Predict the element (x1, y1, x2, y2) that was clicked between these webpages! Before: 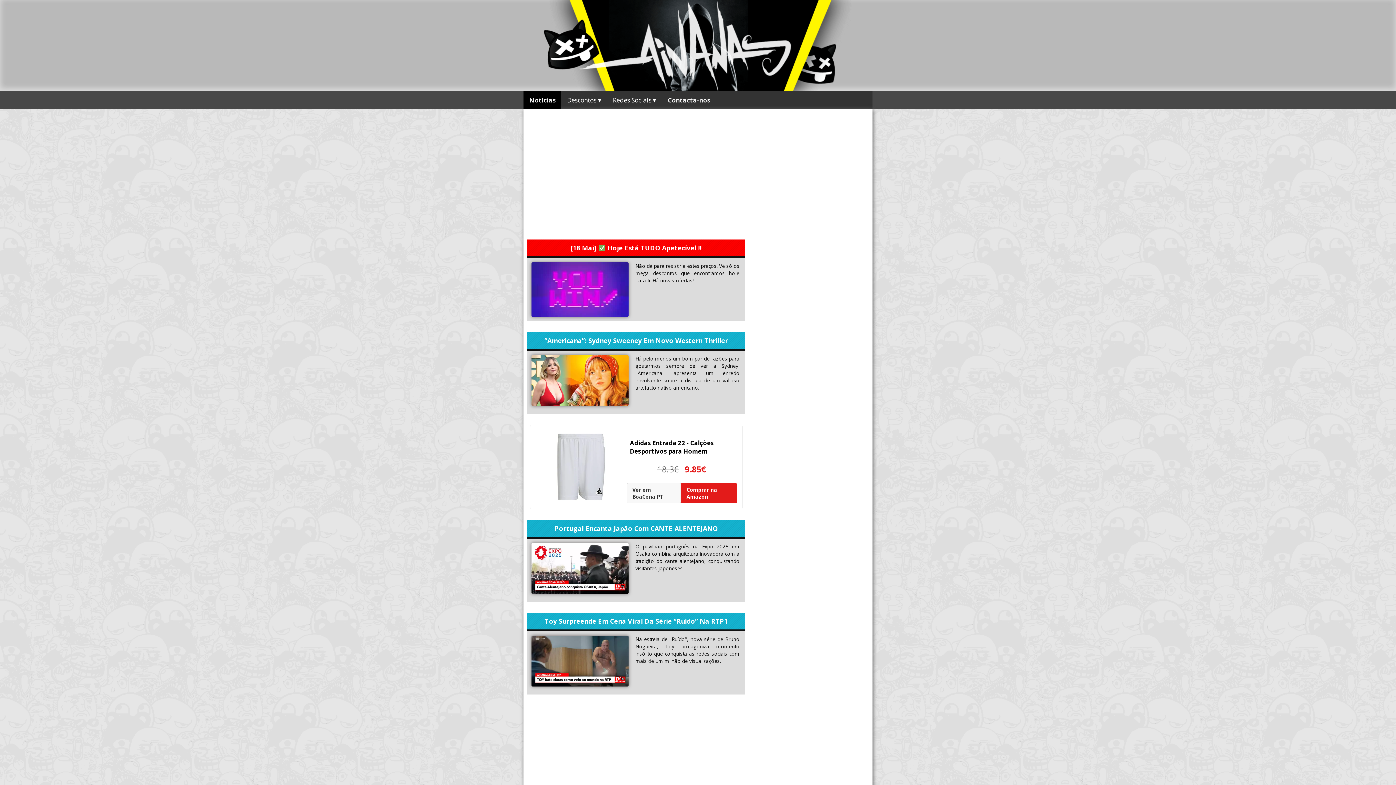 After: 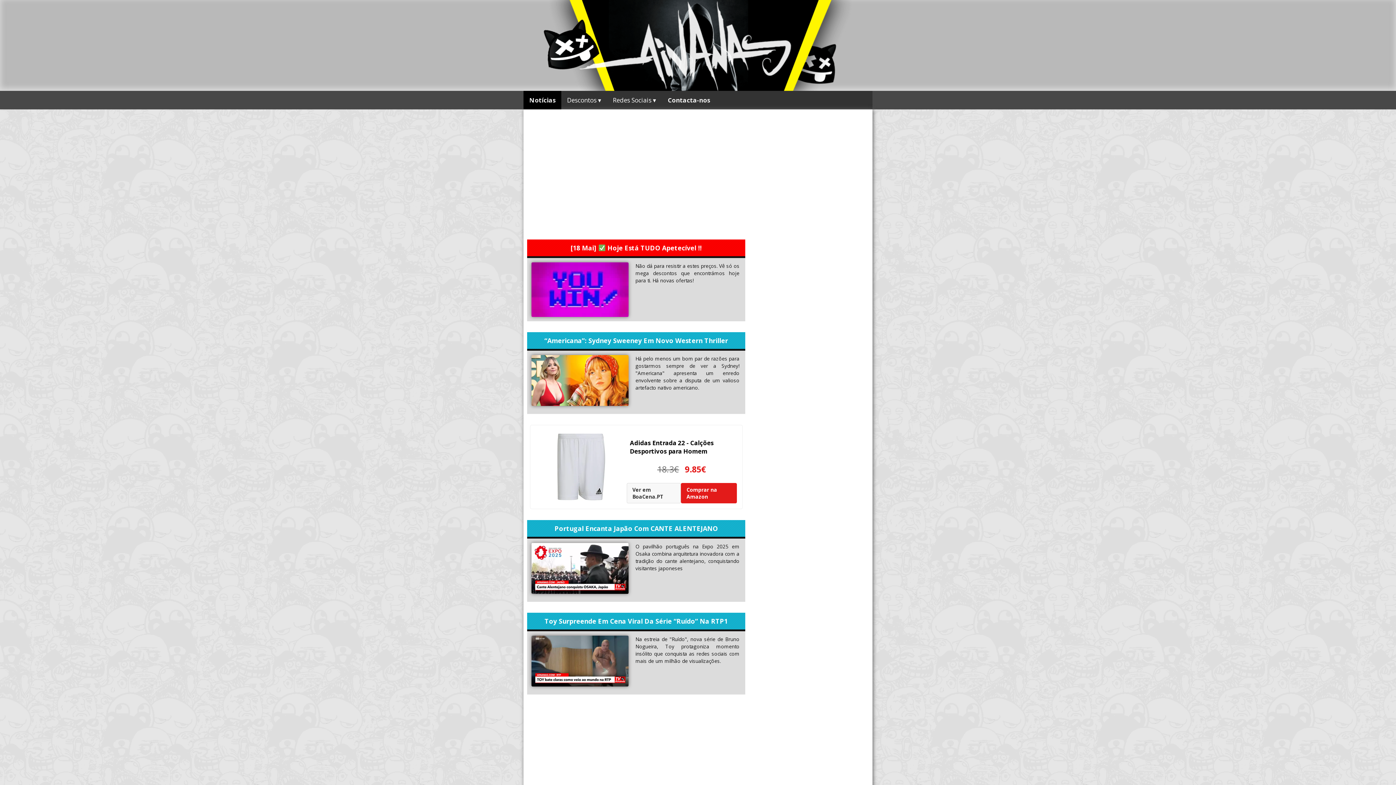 Action: bbox: (523, 90, 561, 109) label: Notícias